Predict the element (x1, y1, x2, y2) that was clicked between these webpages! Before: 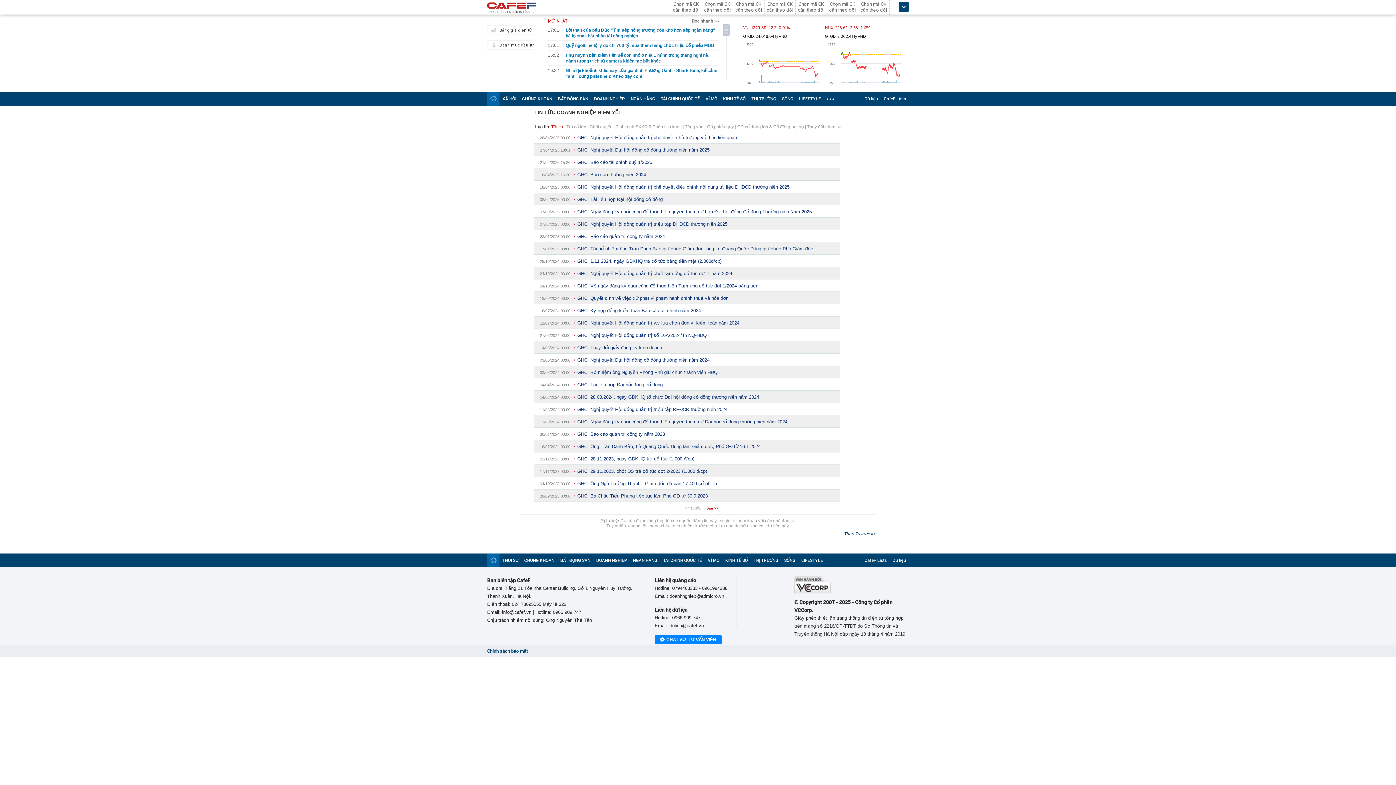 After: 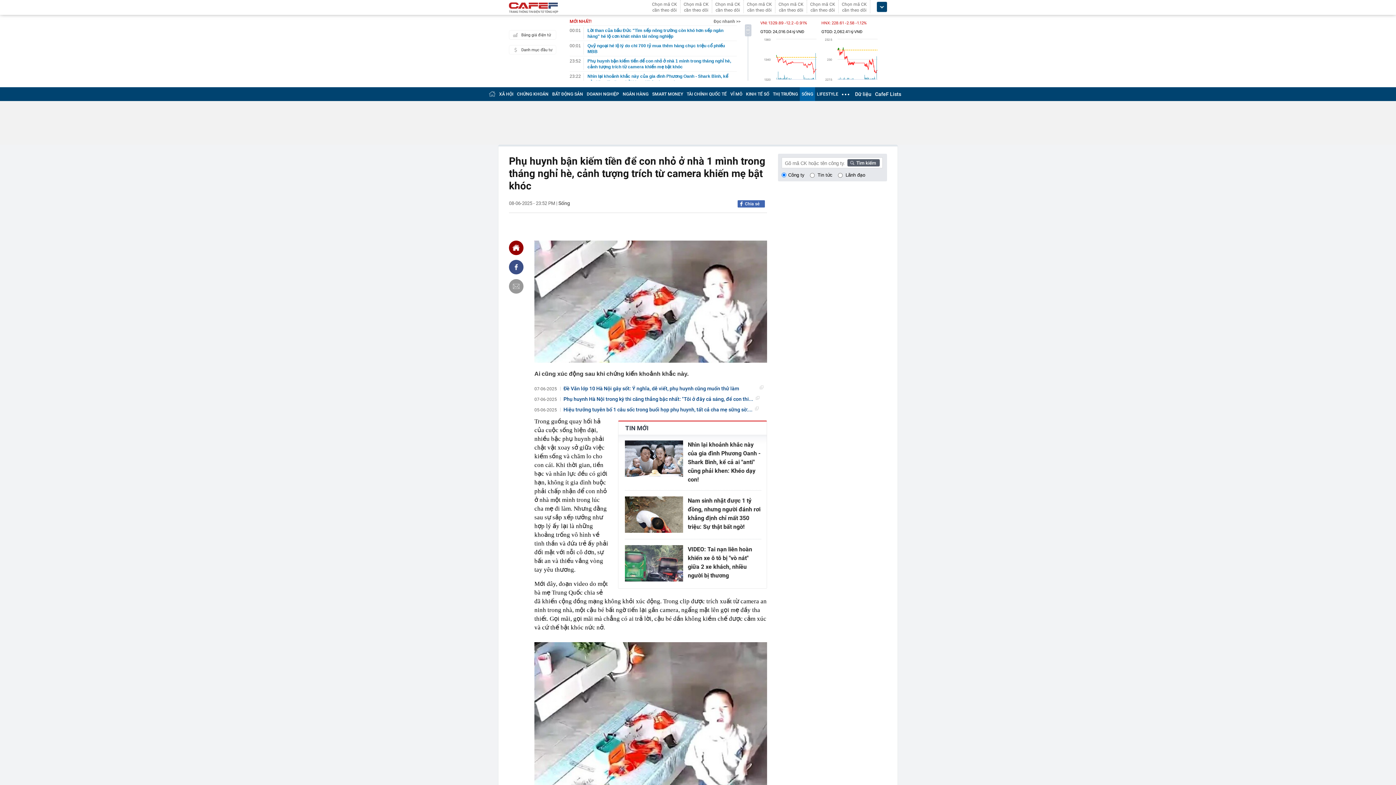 Action: bbox: (565, 52, 718, 64) label: Phụ huynh bận kiếm tiền để con nhỏ ở nhà 1 mình trong tháng nghỉ hè, cảnh tượng trích từ camera khiến mẹ bật khóc